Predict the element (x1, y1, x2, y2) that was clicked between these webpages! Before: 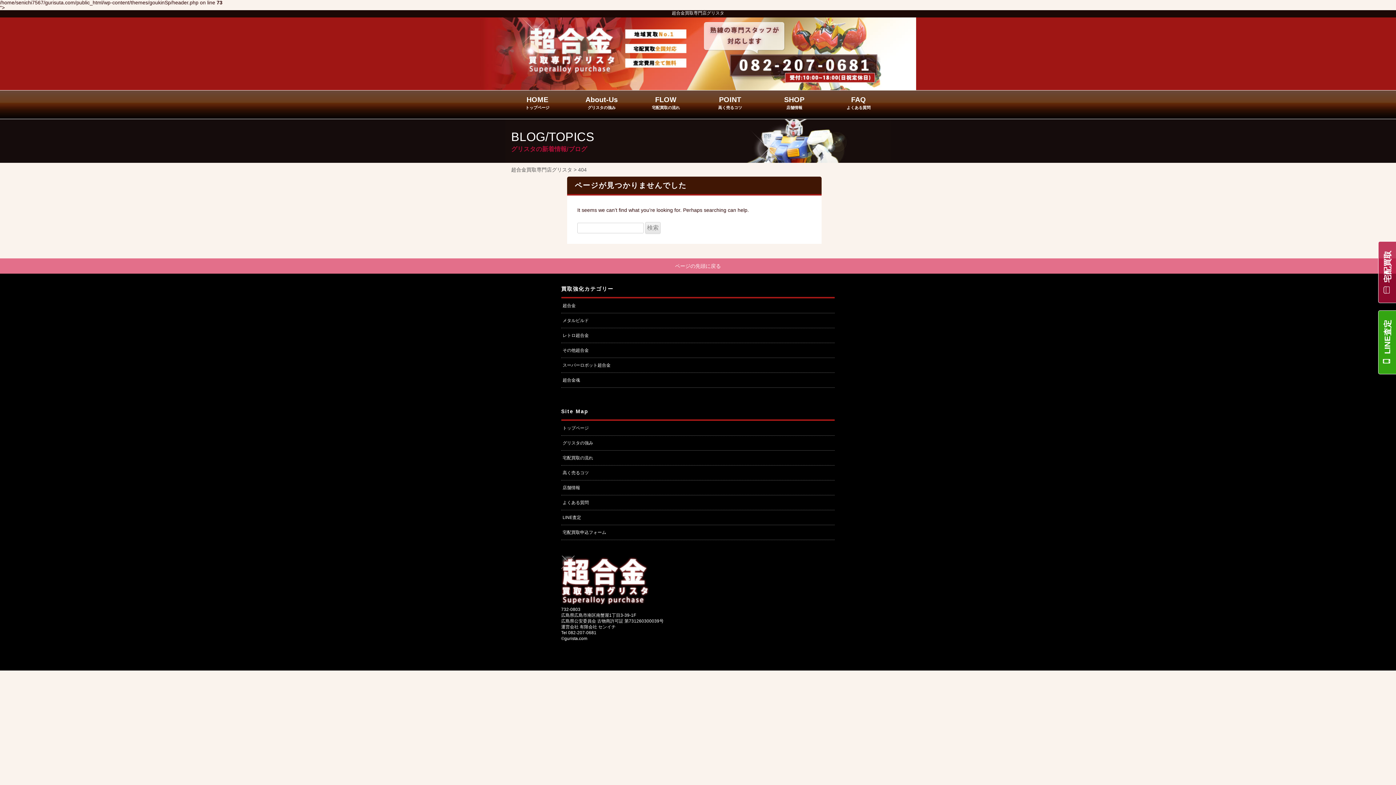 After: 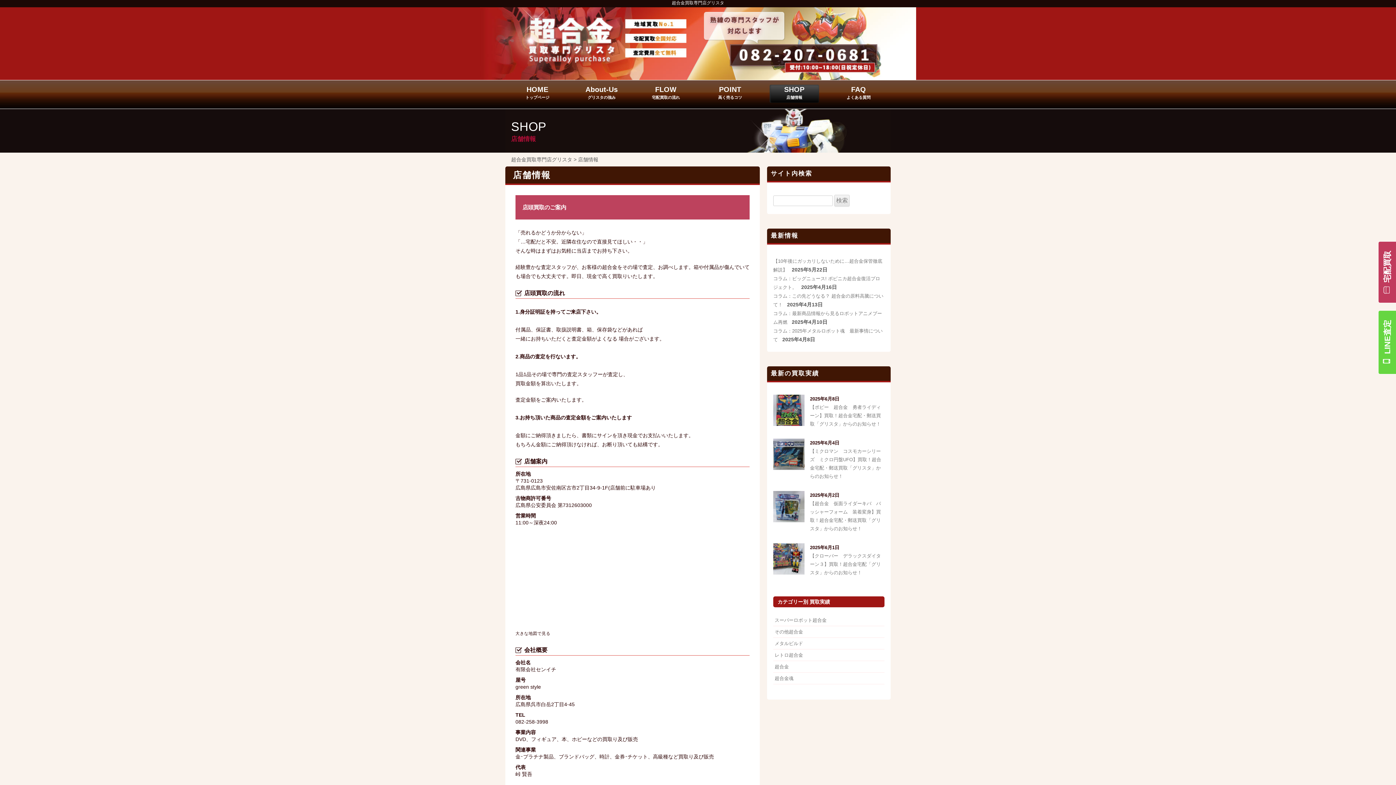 Action: label: 店舗情報 bbox: (562, 485, 580, 490)